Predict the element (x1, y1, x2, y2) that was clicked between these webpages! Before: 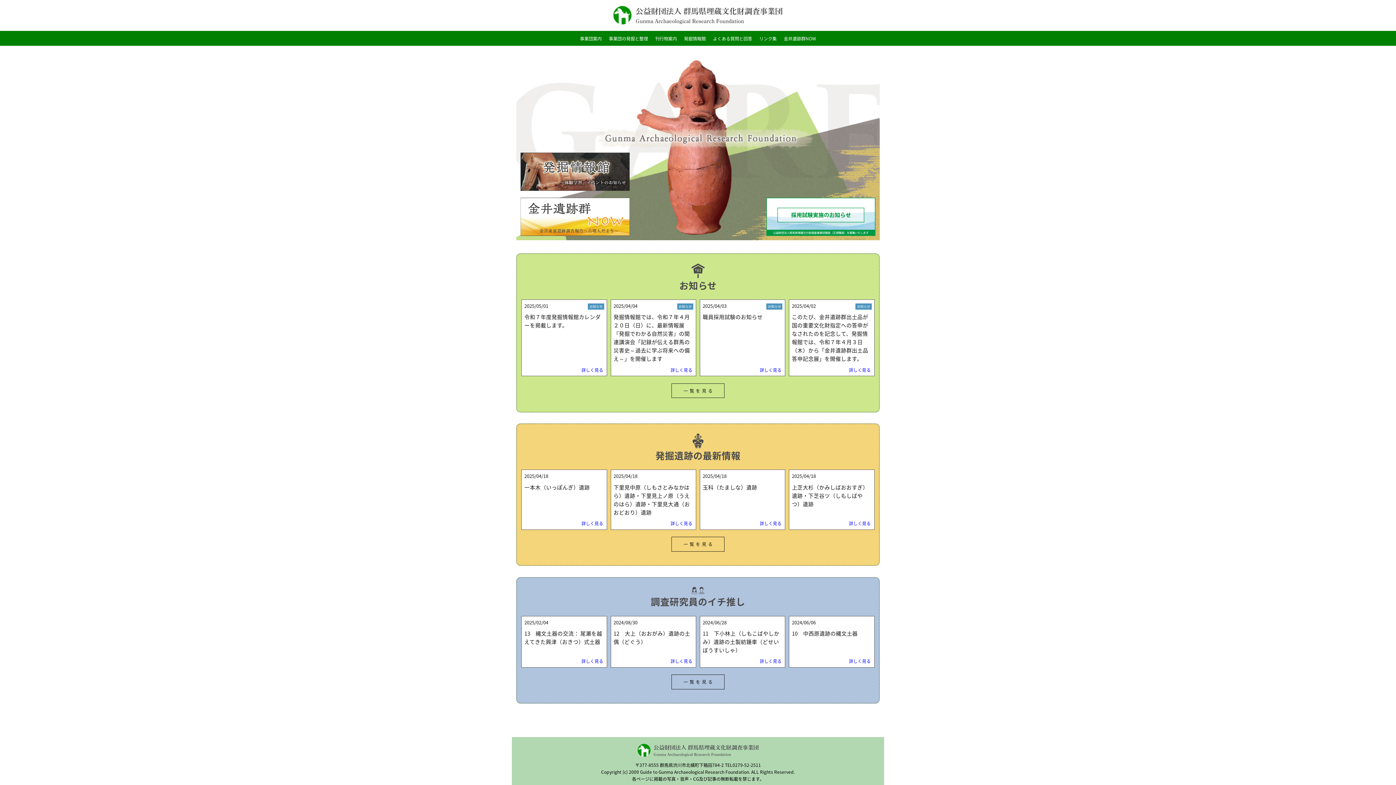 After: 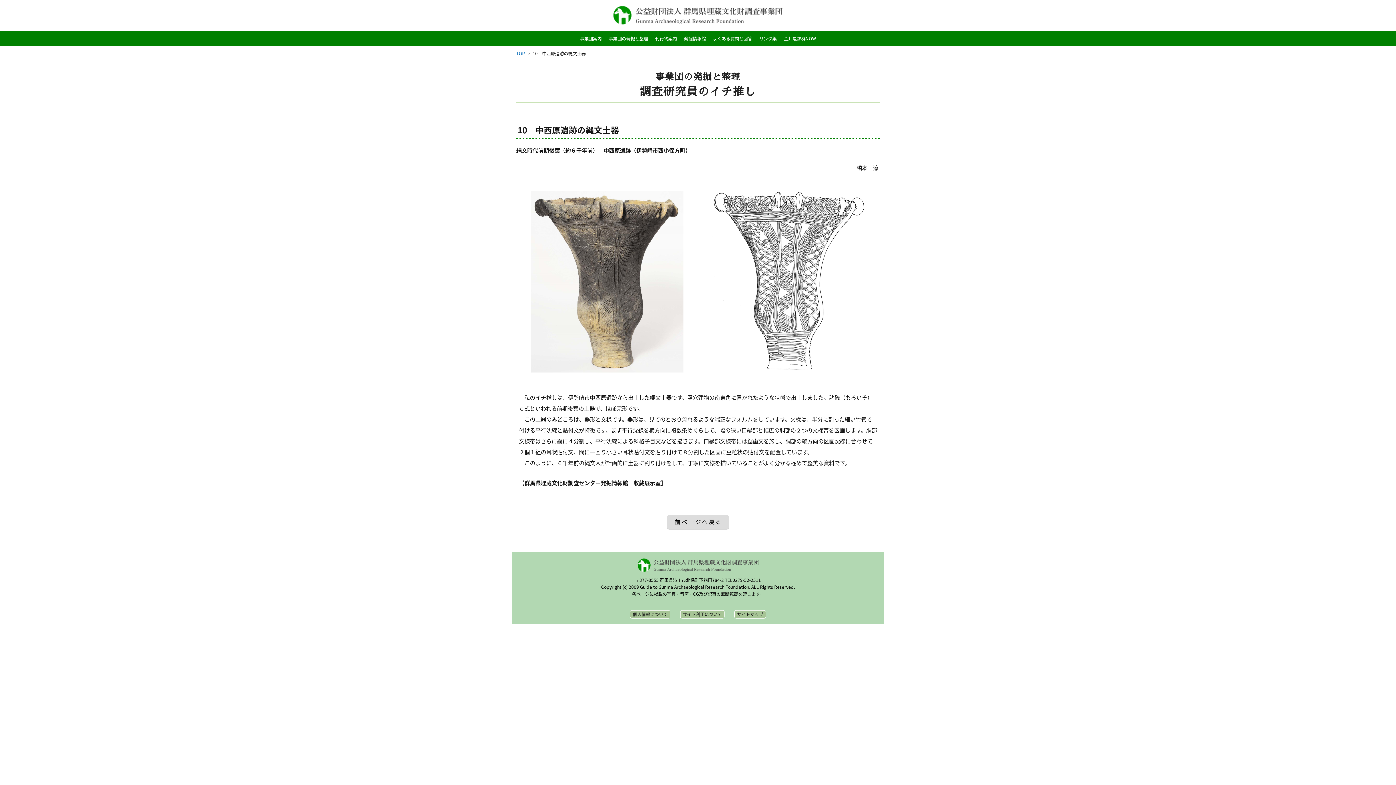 Action: bbox: (789, 616, 874, 667) label: 2024/06/06
10　中西原遺跡の縄文土器
詳しく見る